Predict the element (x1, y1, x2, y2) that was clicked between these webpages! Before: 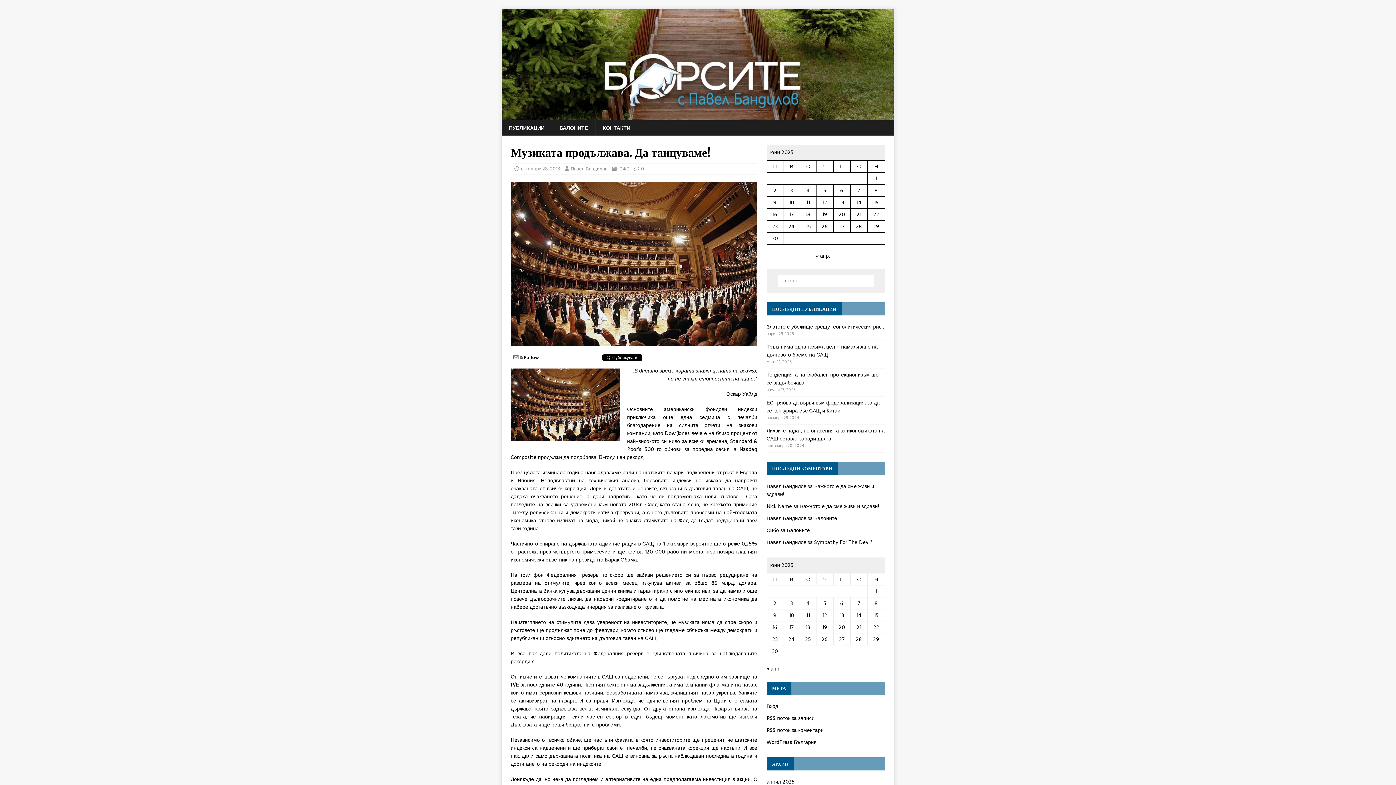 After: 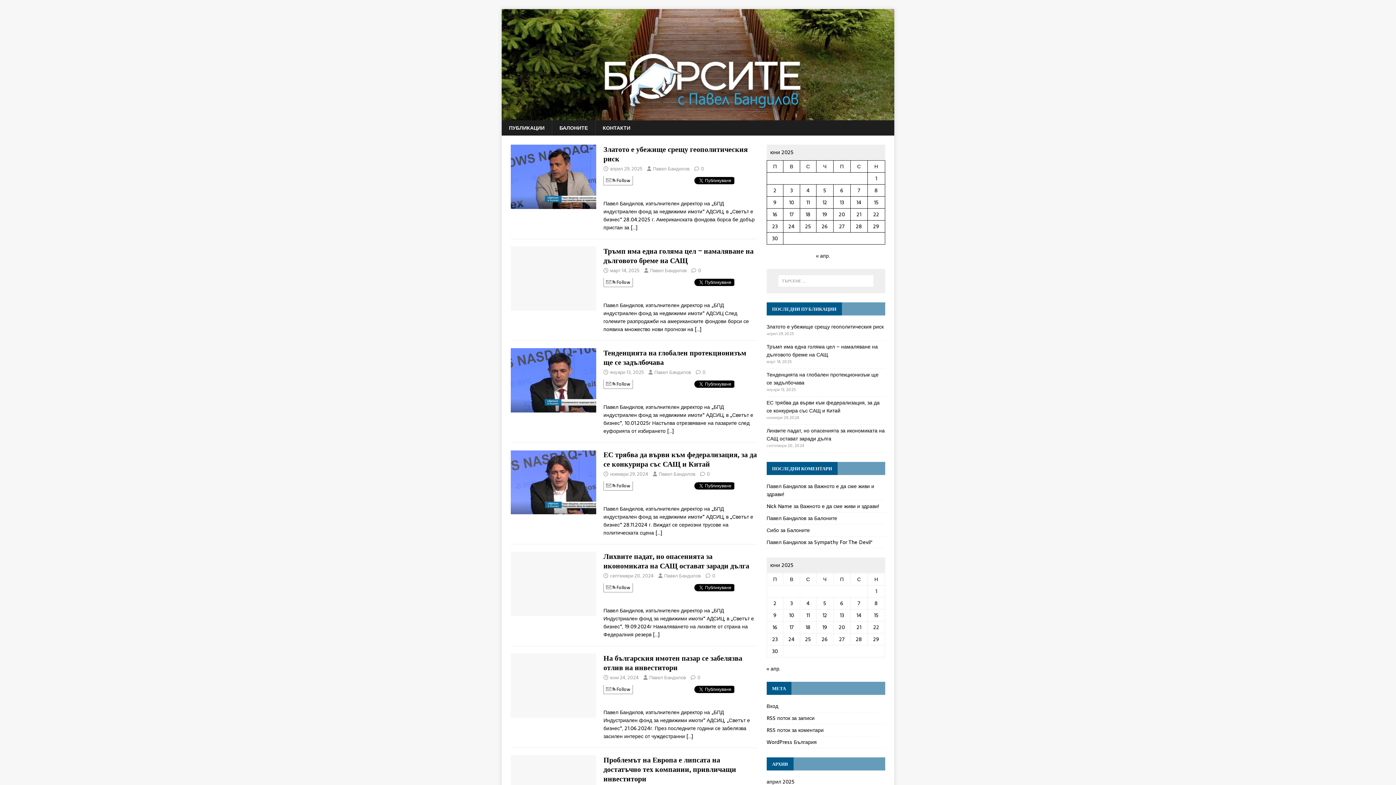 Action: bbox: (501, 112, 894, 120)